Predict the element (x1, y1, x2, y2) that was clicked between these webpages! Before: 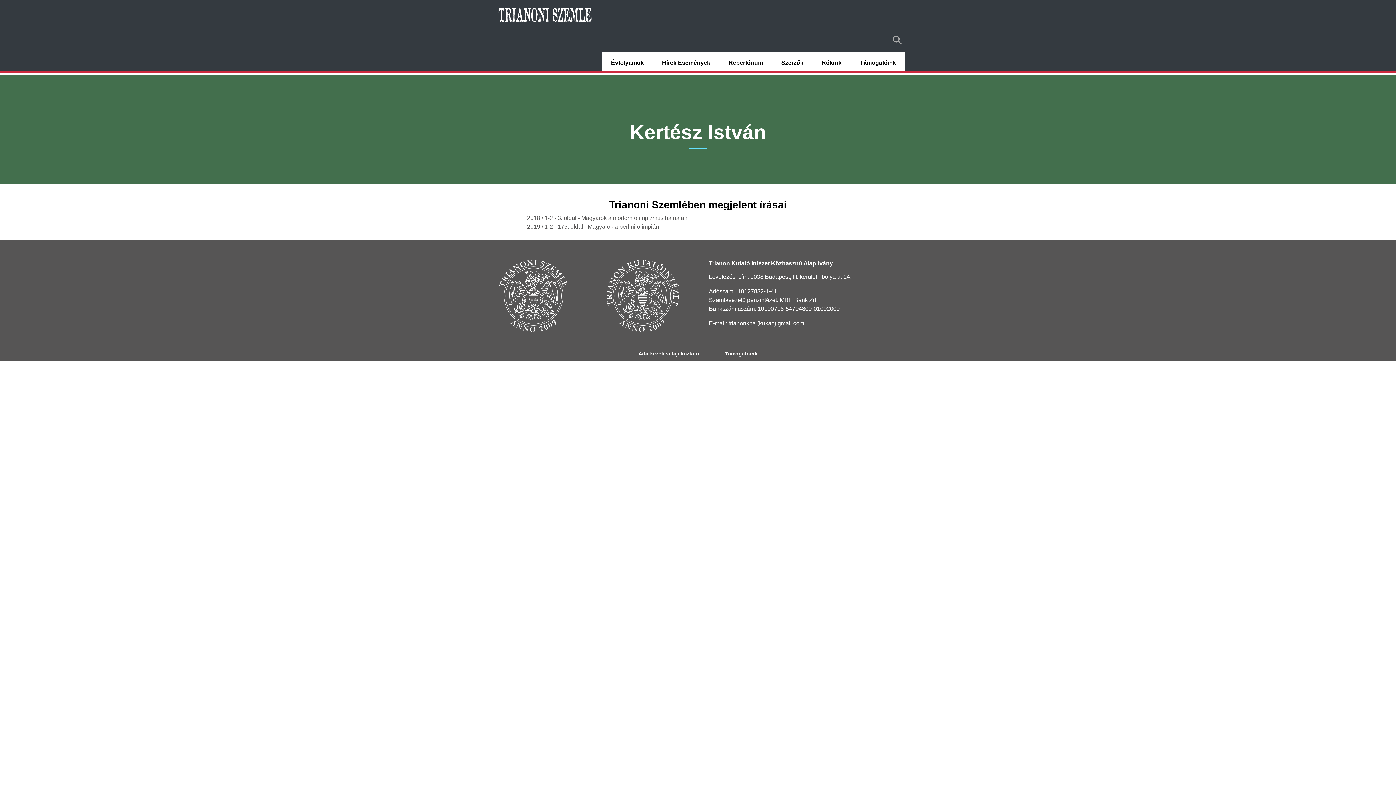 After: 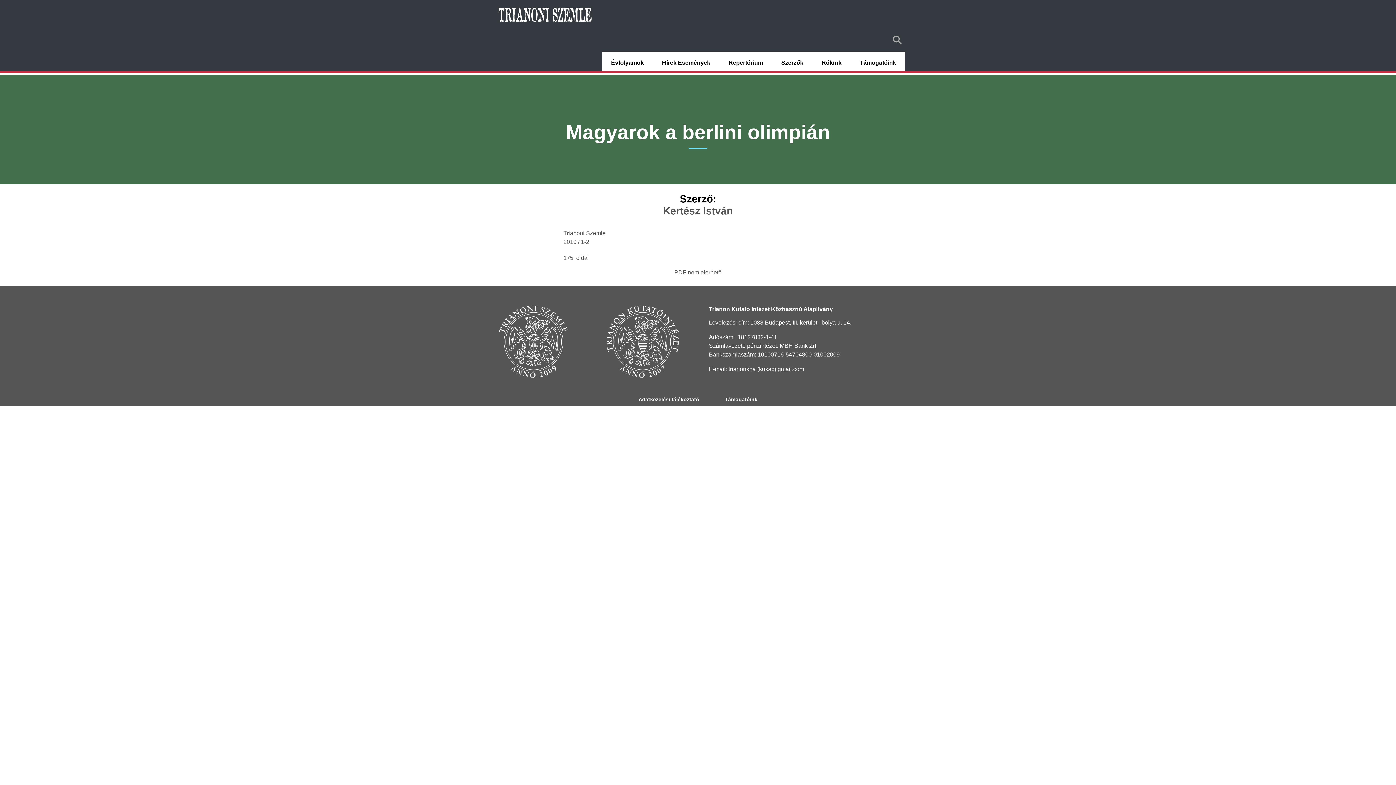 Action: label: Magyarok a berlini olimpián bbox: (587, 223, 659, 229)